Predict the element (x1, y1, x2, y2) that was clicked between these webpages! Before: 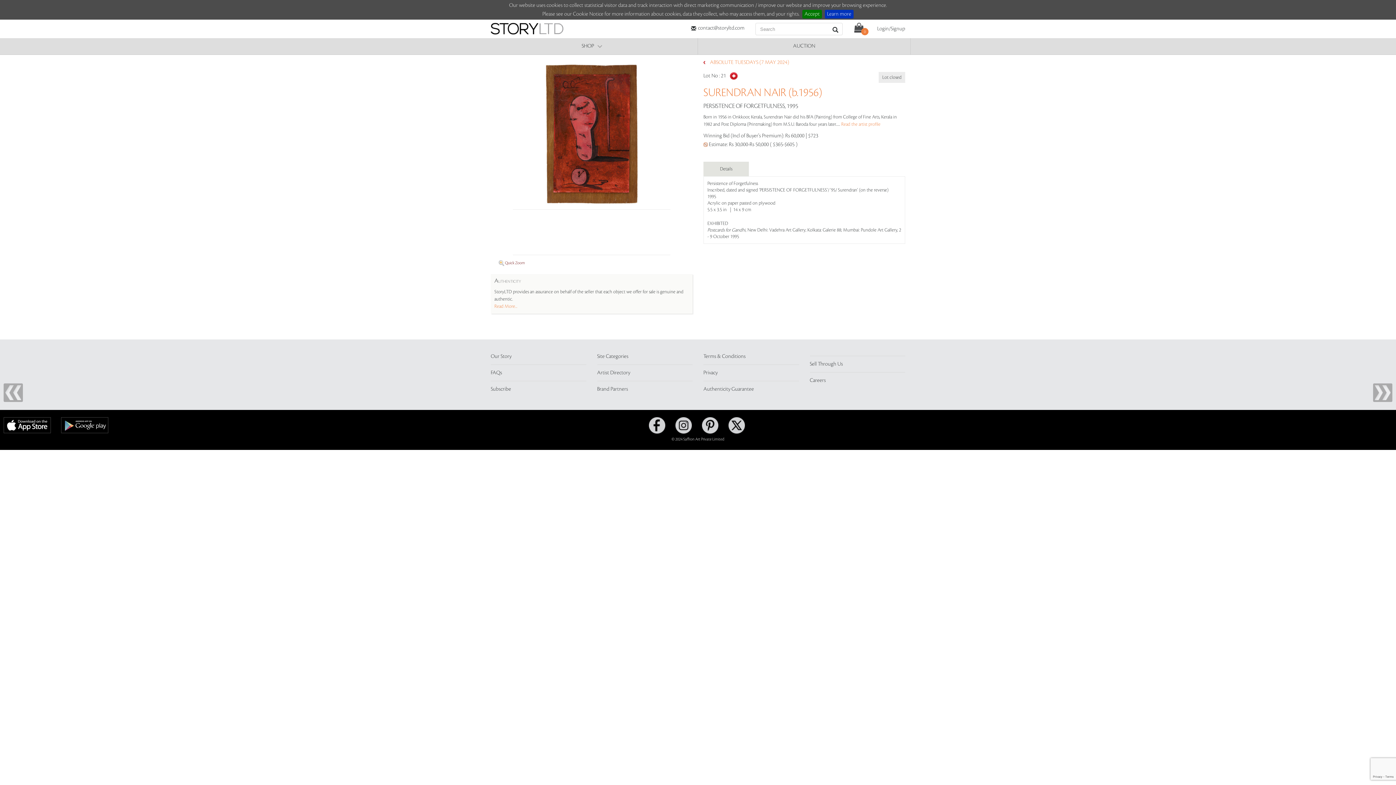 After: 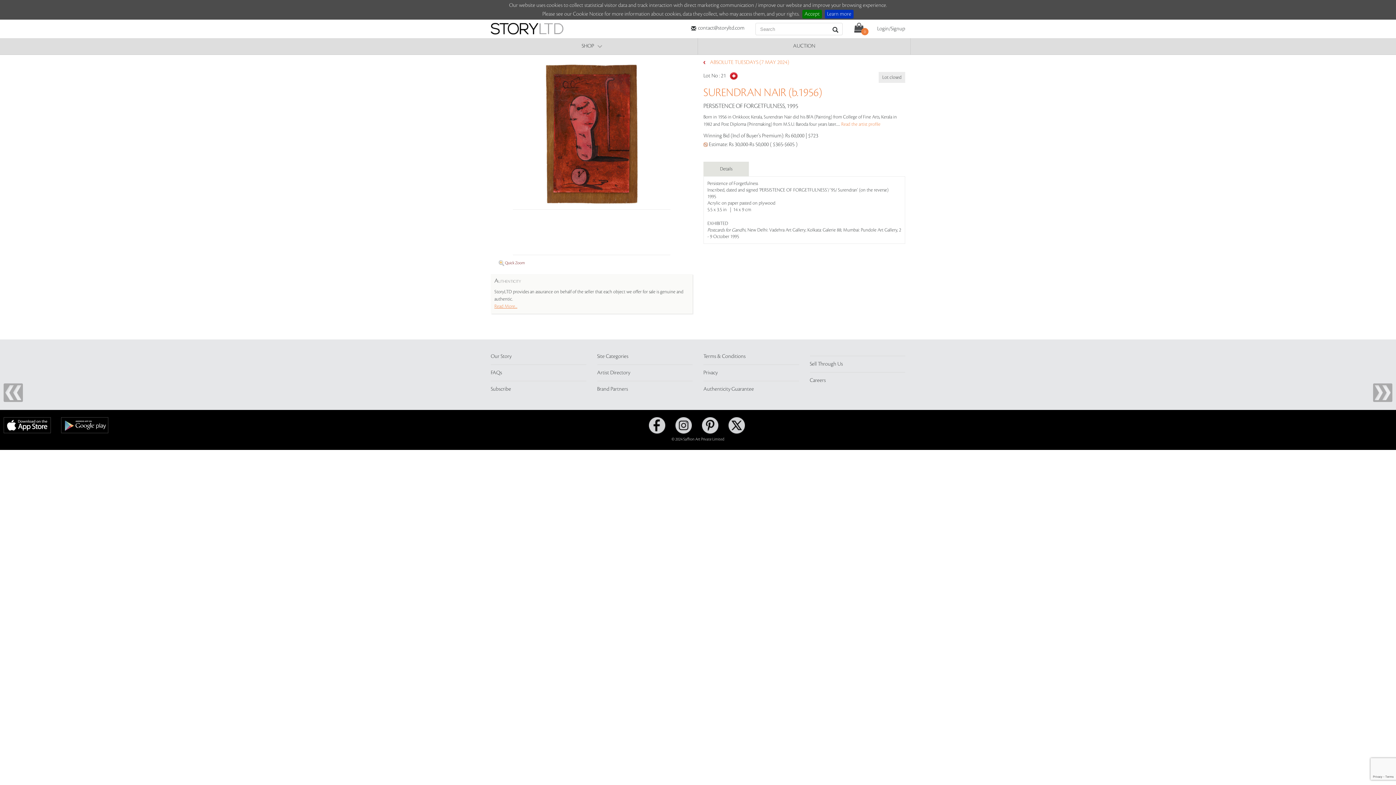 Action: bbox: (494, 304, 517, 309) label: Read More...